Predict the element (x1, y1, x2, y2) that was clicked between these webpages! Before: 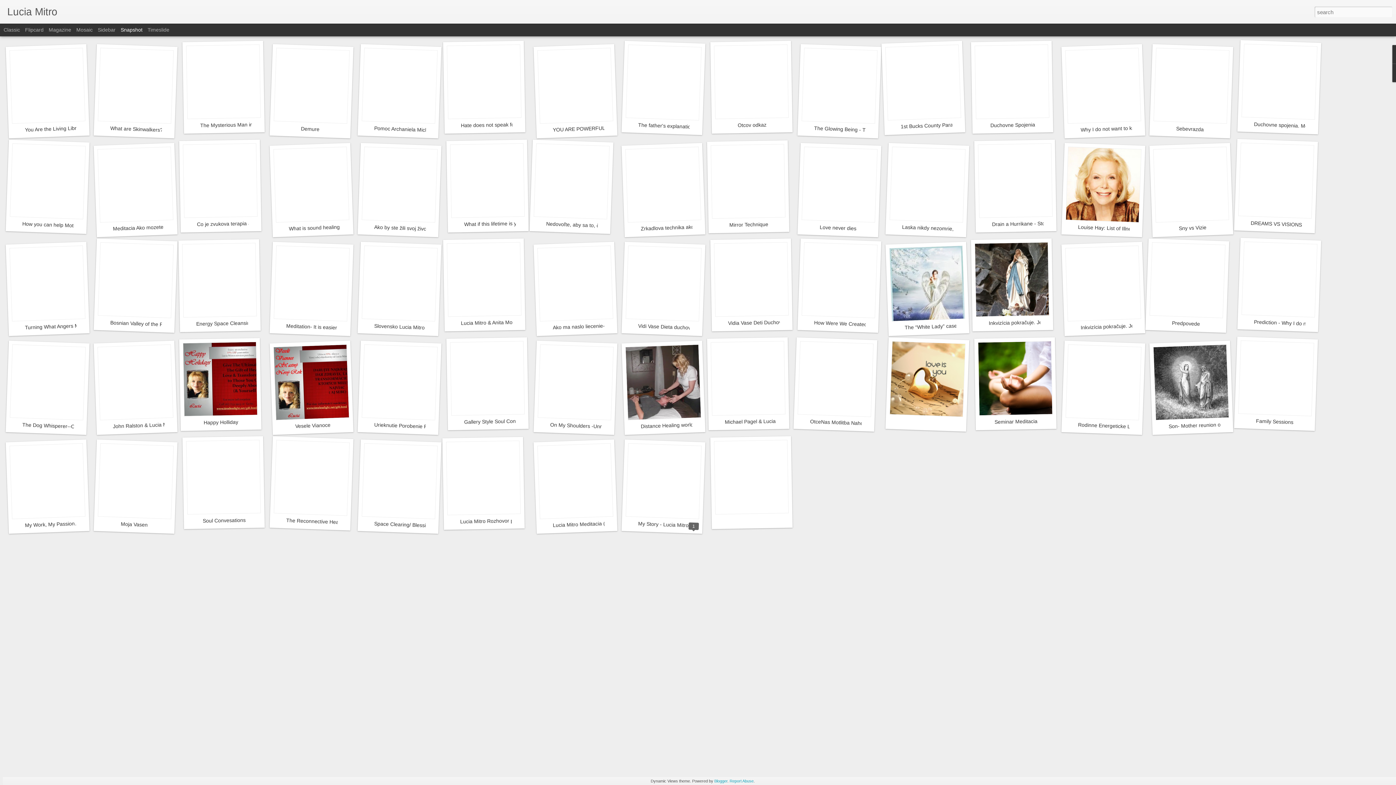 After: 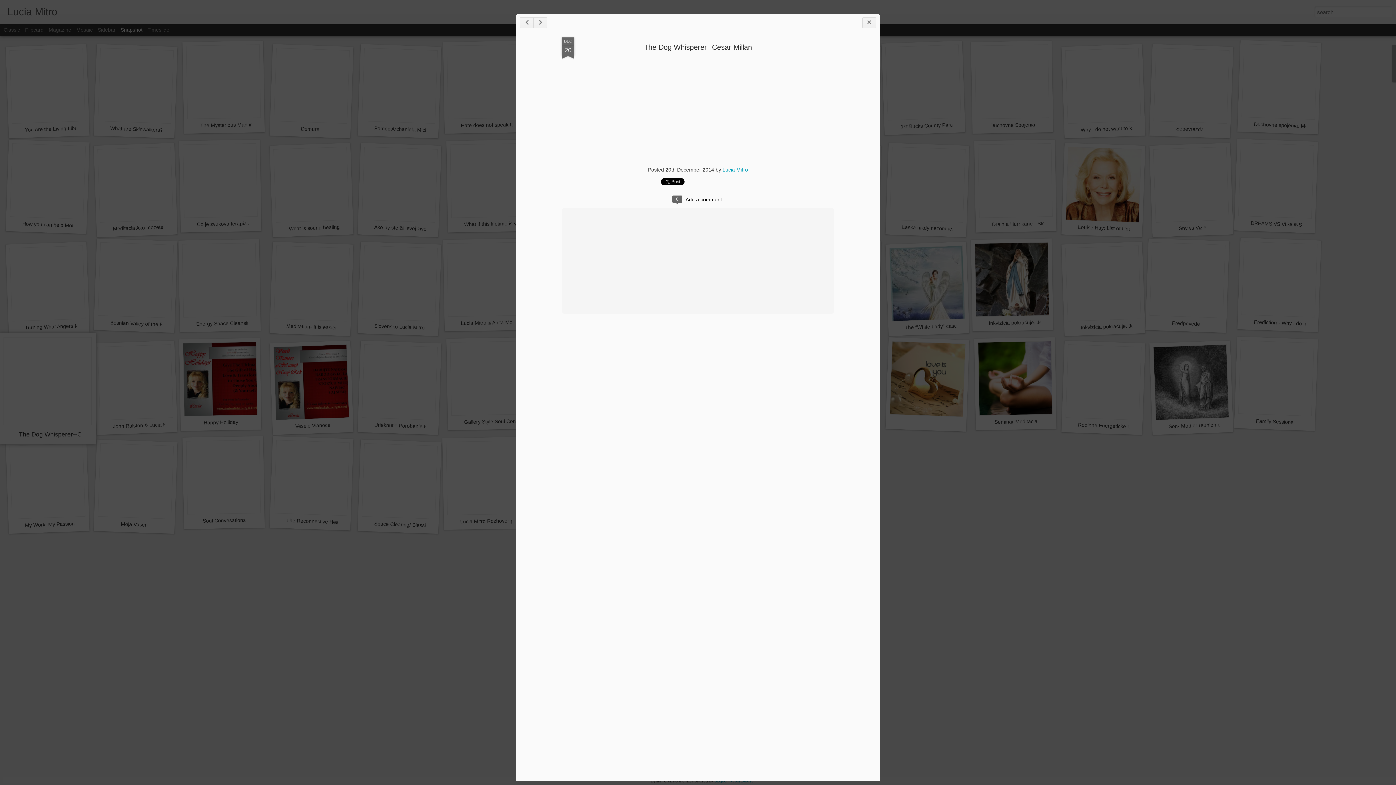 Action: bbox: (9, 344, 85, 420)